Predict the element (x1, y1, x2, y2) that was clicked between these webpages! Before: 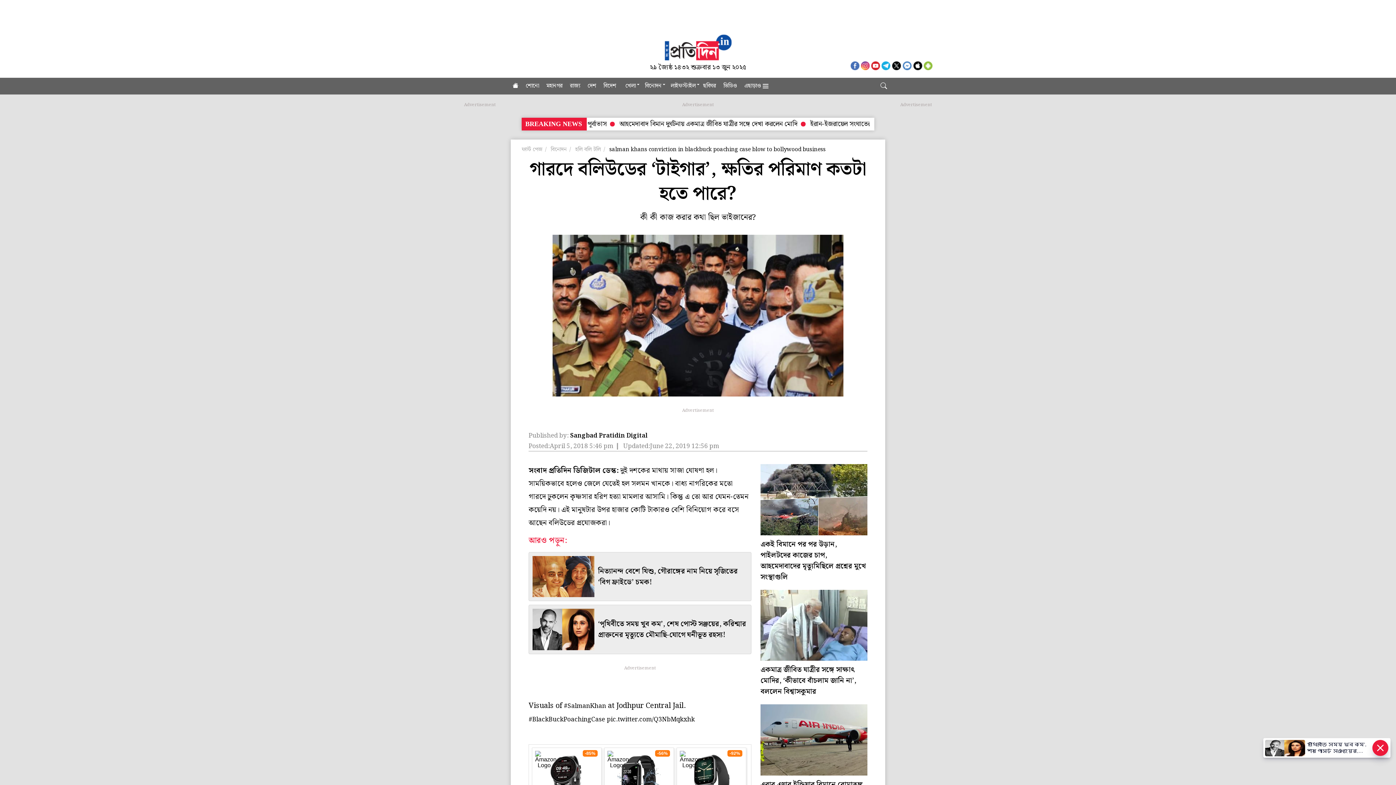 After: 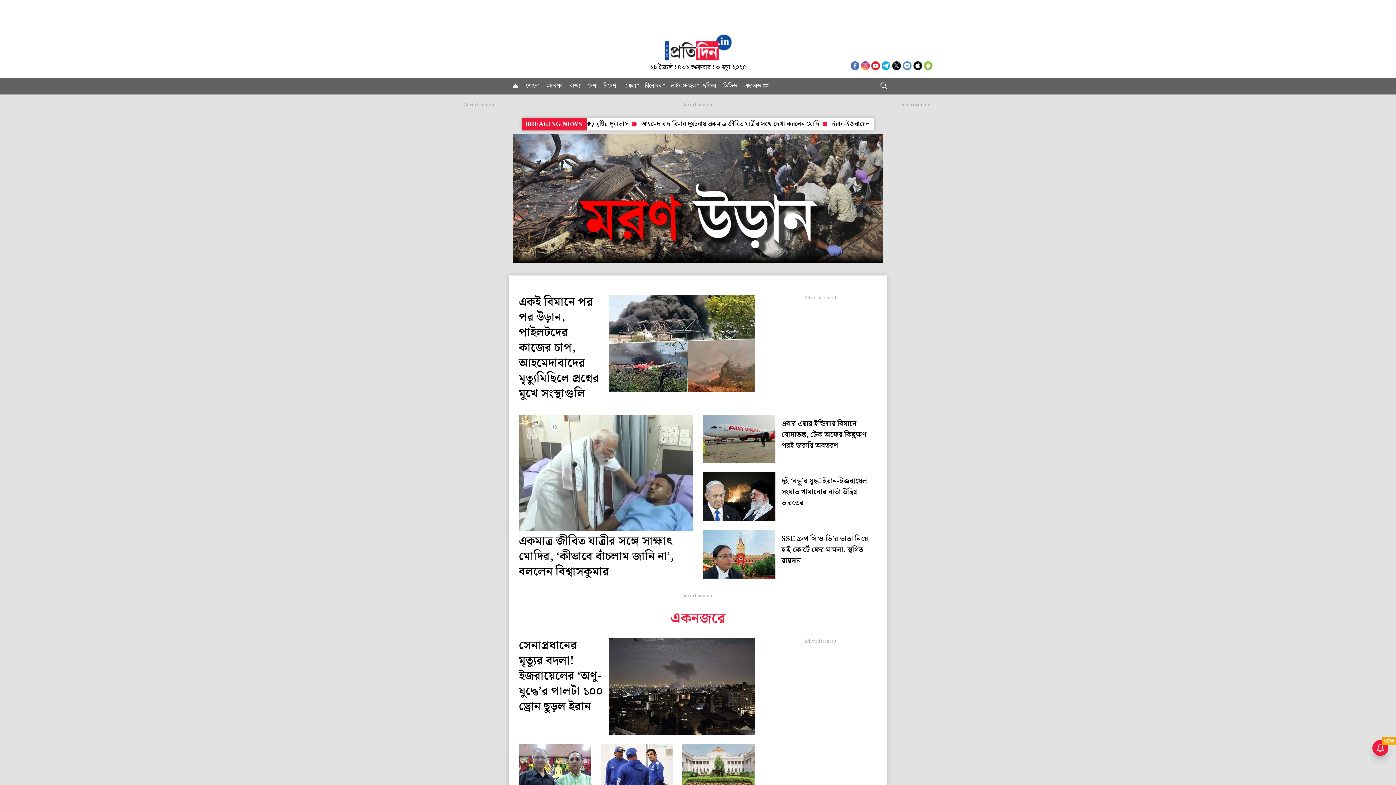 Action: bbox: (660, 39, 736, 55)